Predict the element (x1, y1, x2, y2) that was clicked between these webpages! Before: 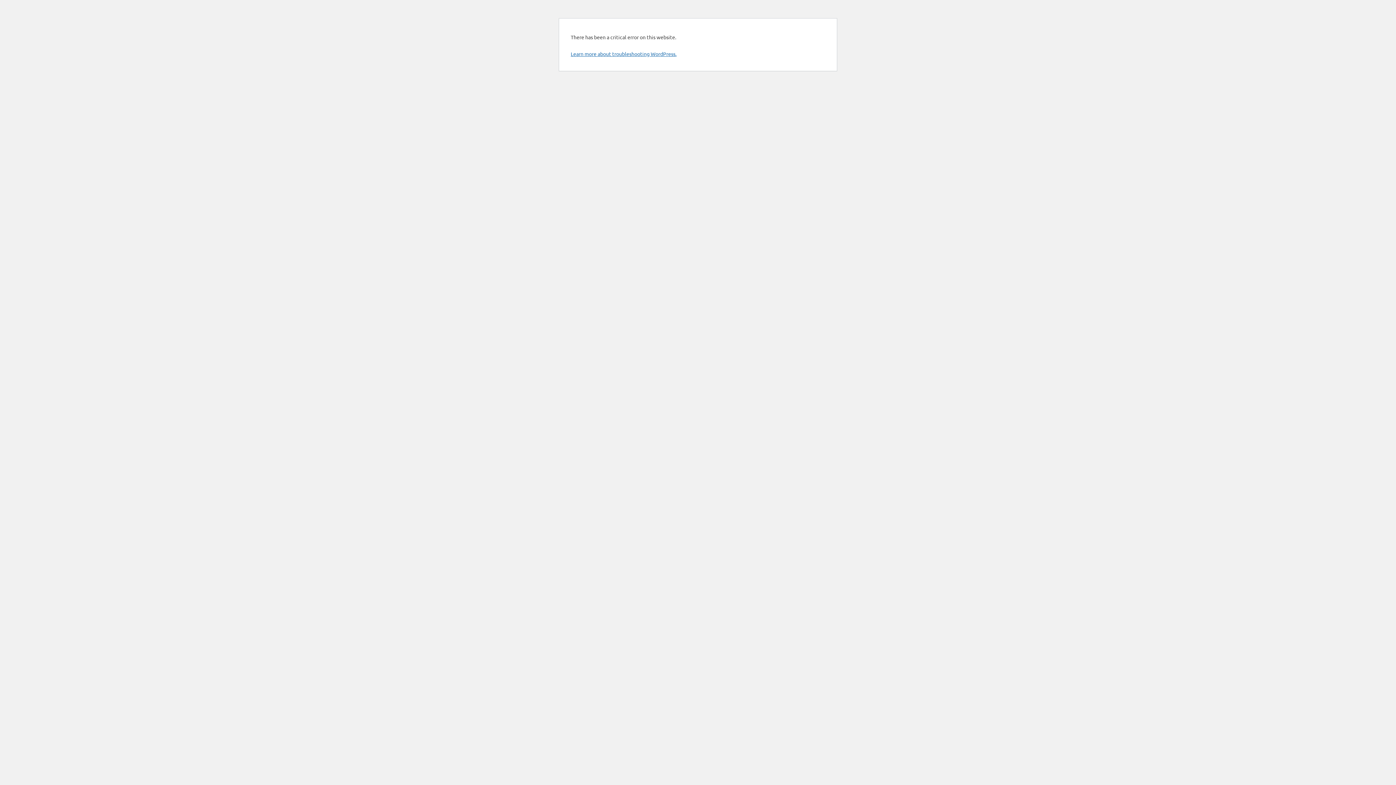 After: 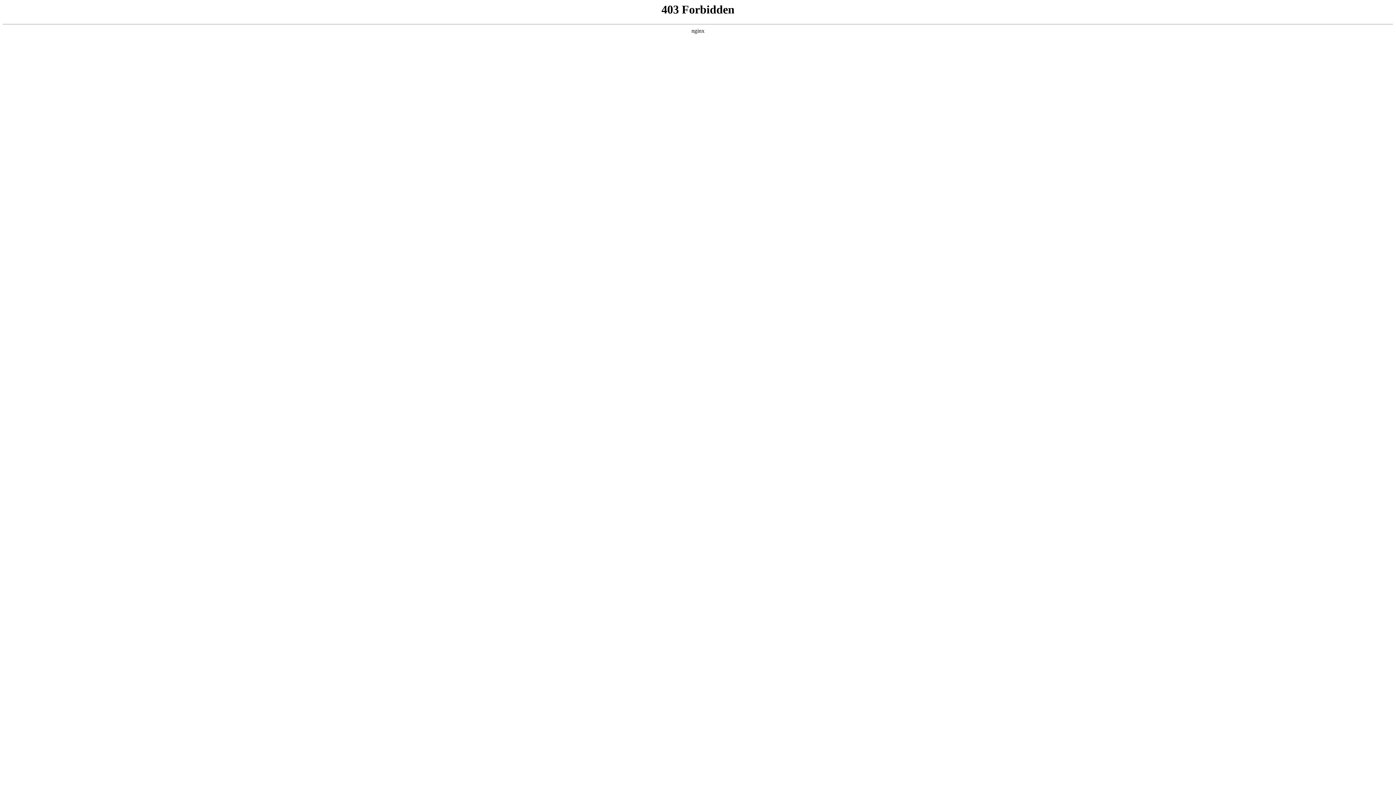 Action: label: Learn more about troubleshooting WordPress. bbox: (570, 50, 676, 57)